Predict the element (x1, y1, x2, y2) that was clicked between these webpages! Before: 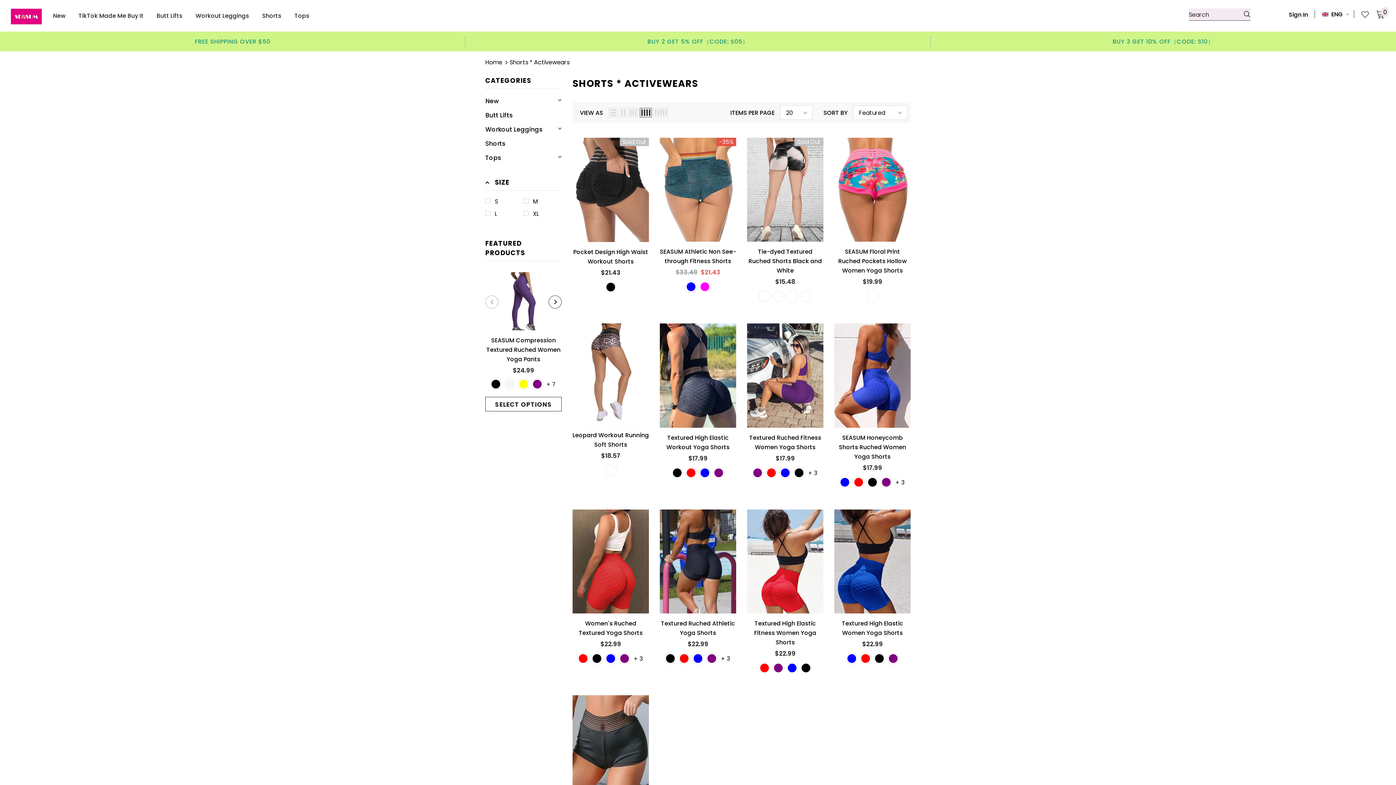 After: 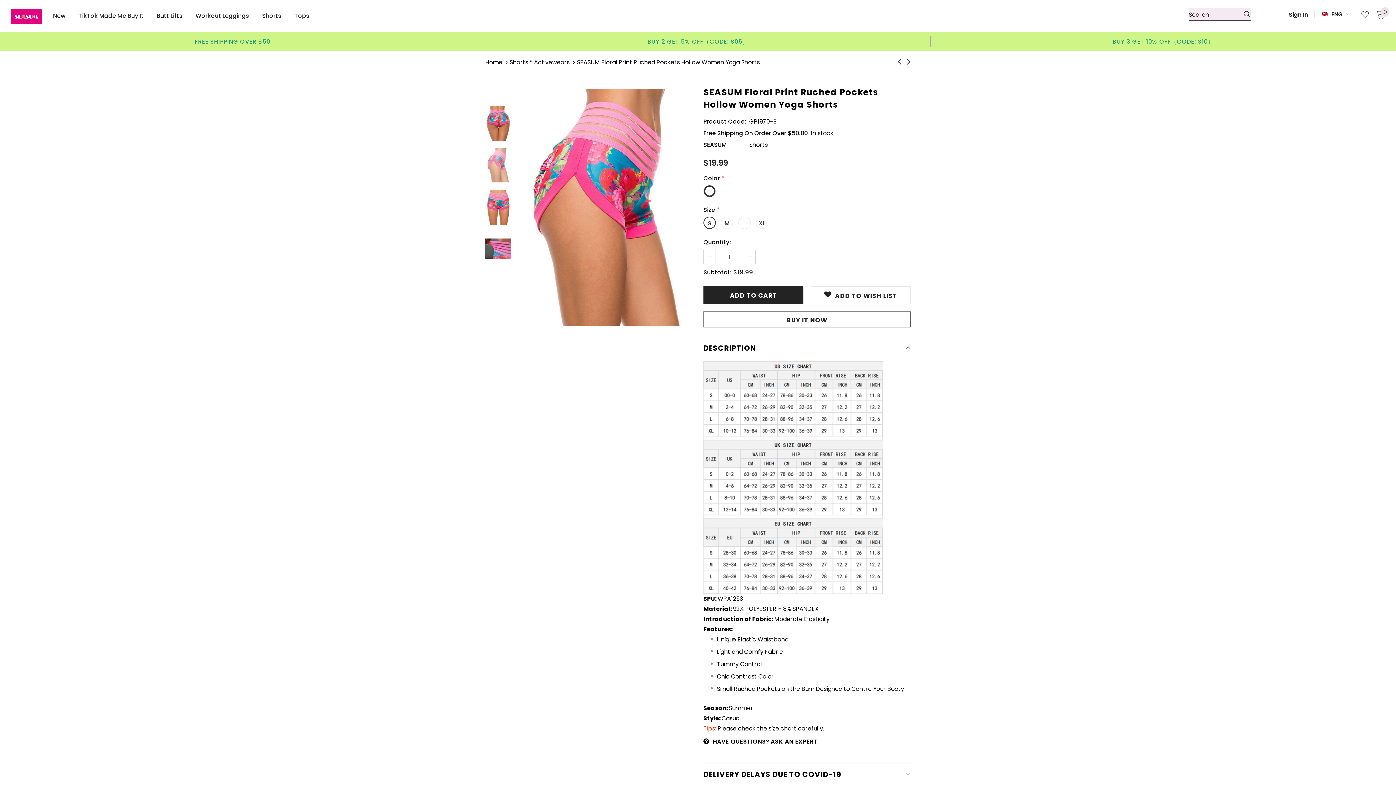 Action: bbox: (834, 247, 910, 275) label: SEASUM Floral Print Ruched Pockets Hollow Women Yoga Shorts